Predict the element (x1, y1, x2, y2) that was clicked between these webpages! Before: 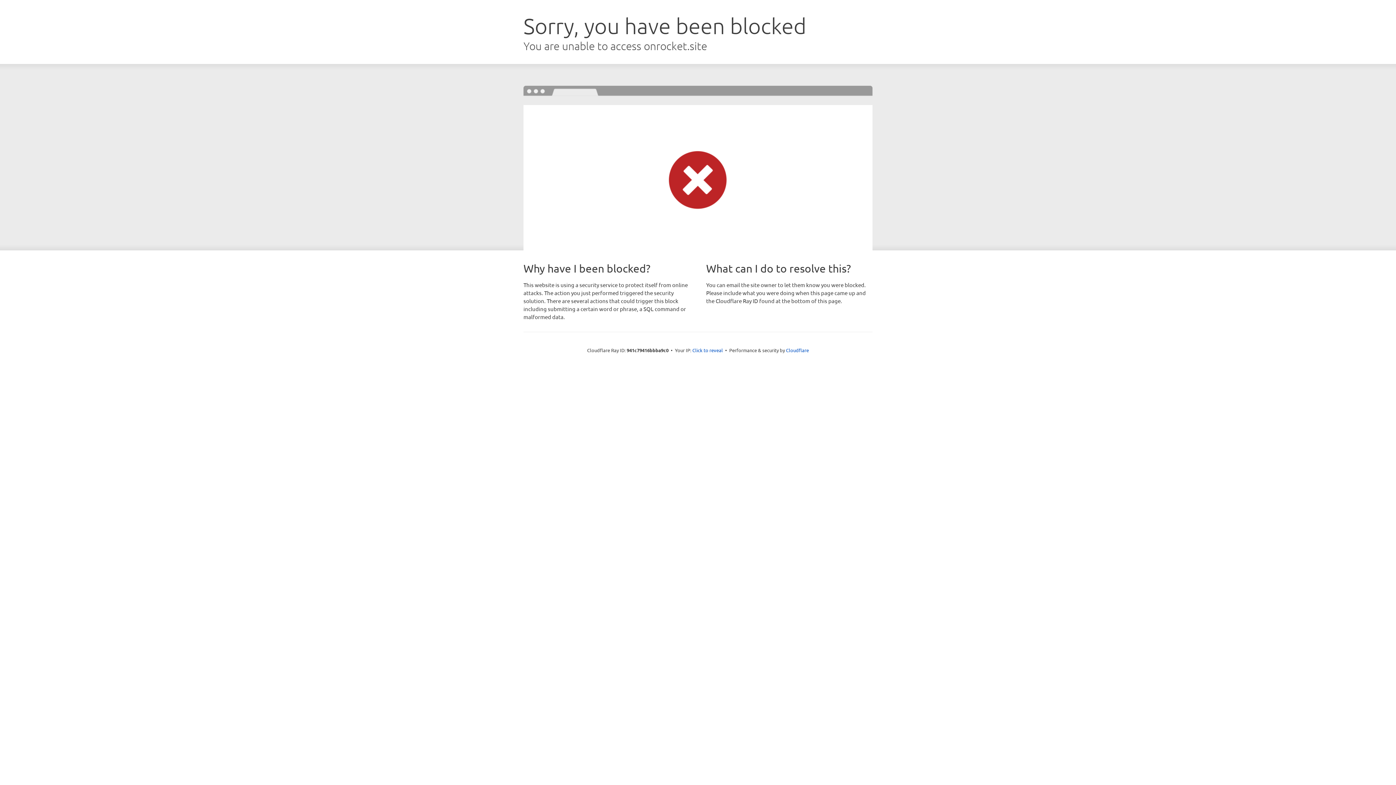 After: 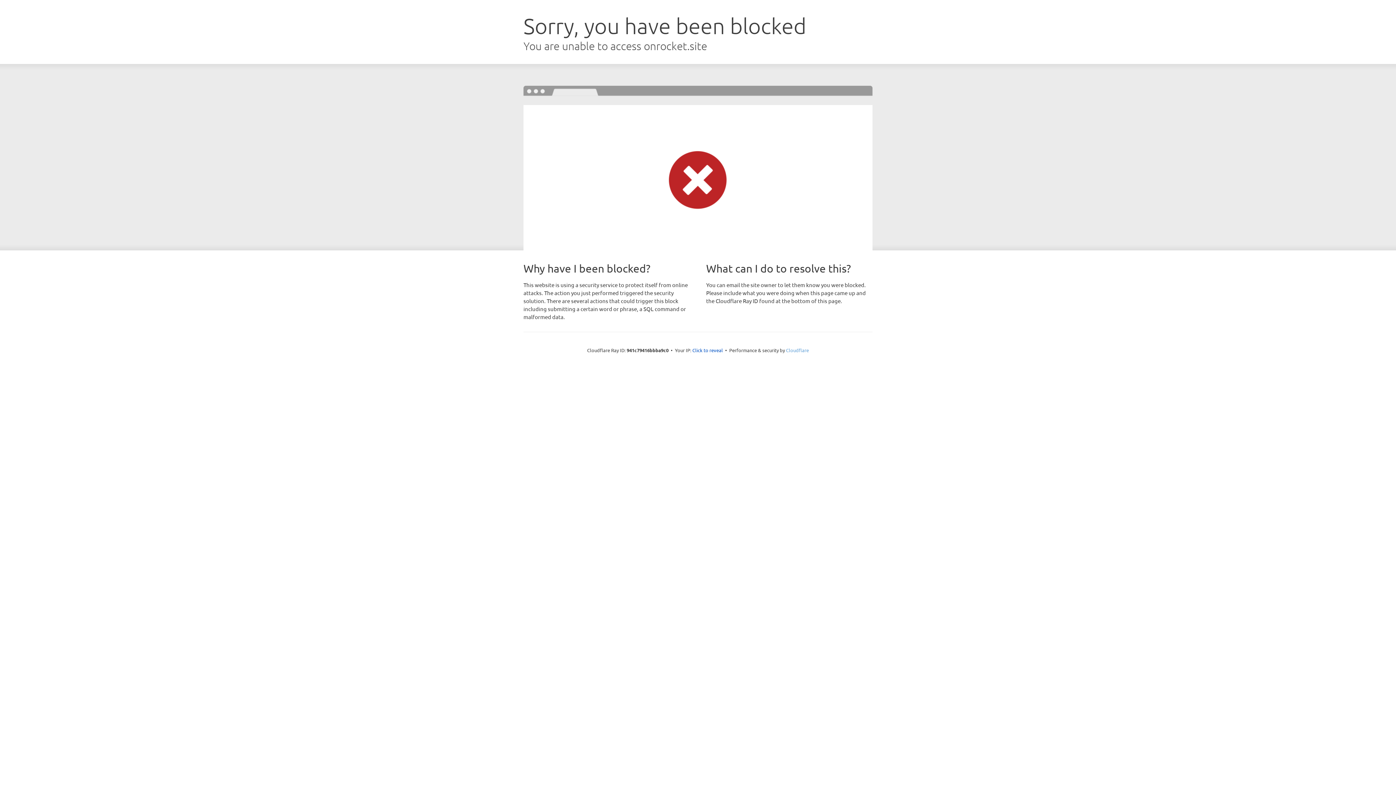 Action: bbox: (786, 347, 809, 353) label: Cloudflare